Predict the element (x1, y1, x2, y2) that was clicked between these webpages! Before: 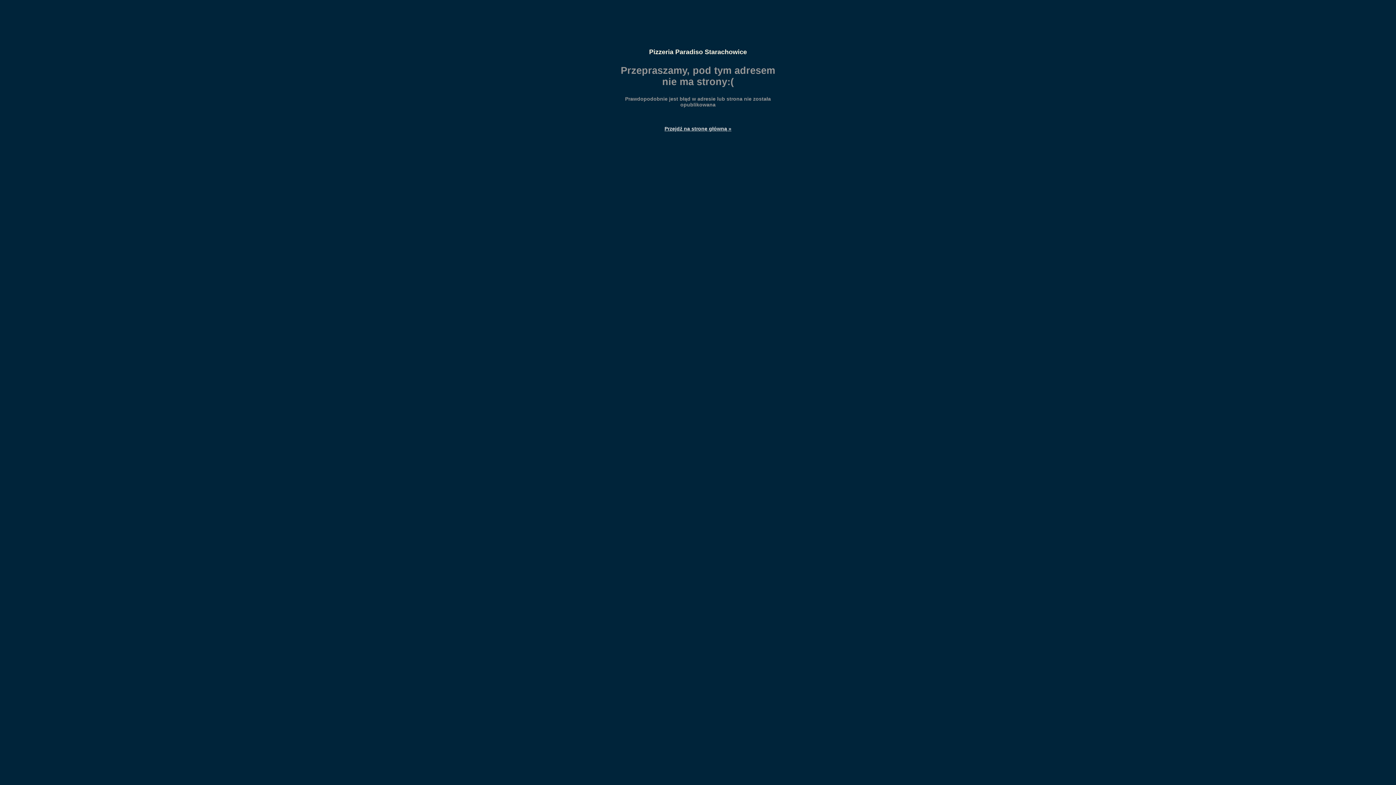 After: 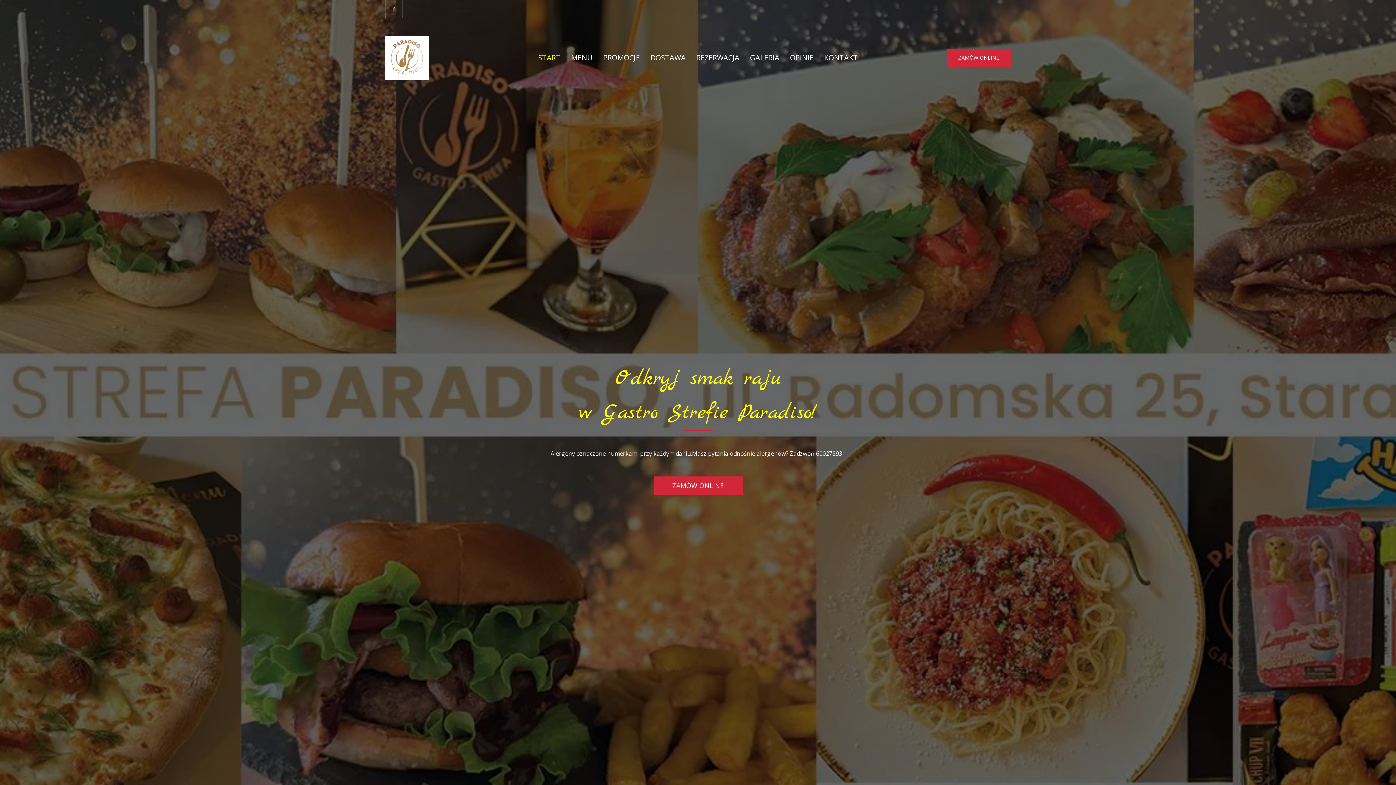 Action: bbox: (616, 125, 780, 131) label: Przejdź na stronę główną »